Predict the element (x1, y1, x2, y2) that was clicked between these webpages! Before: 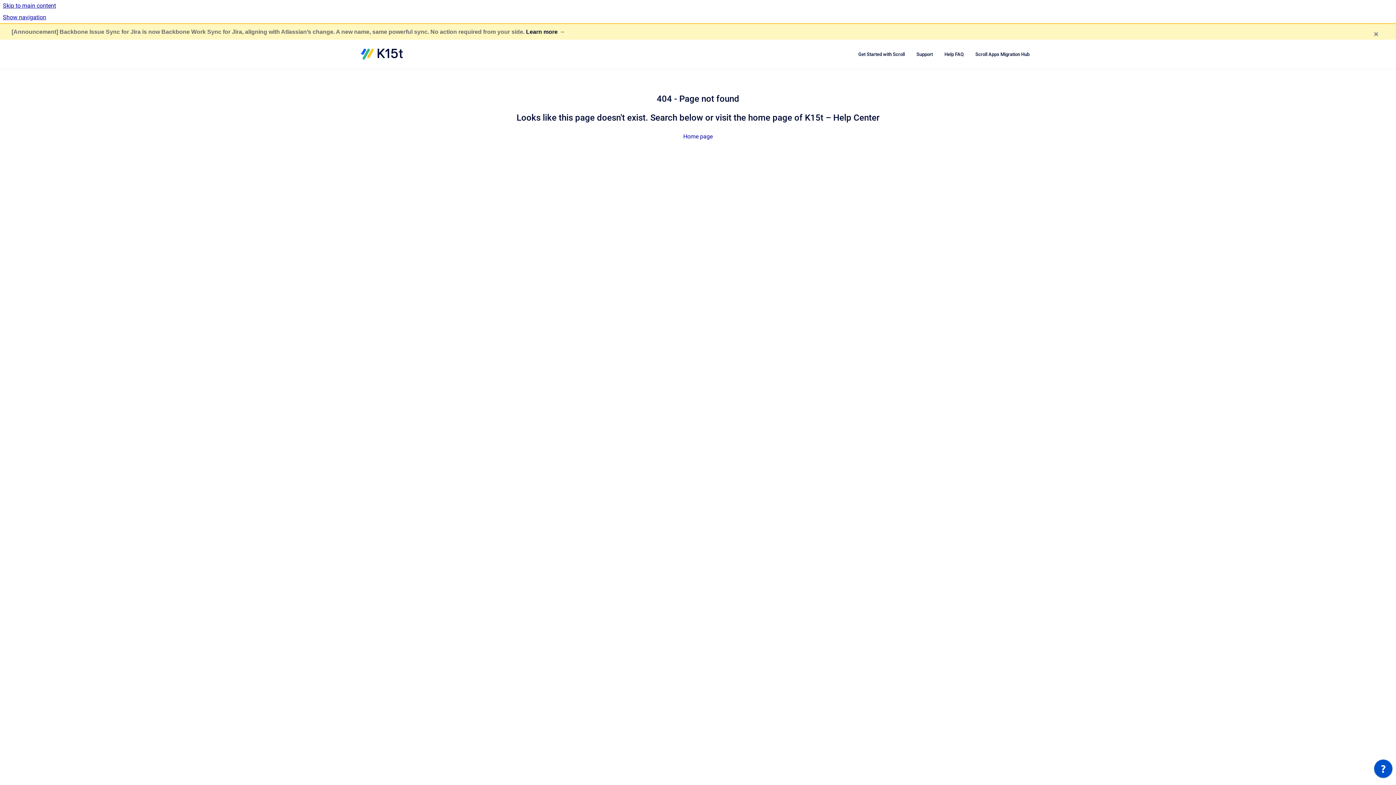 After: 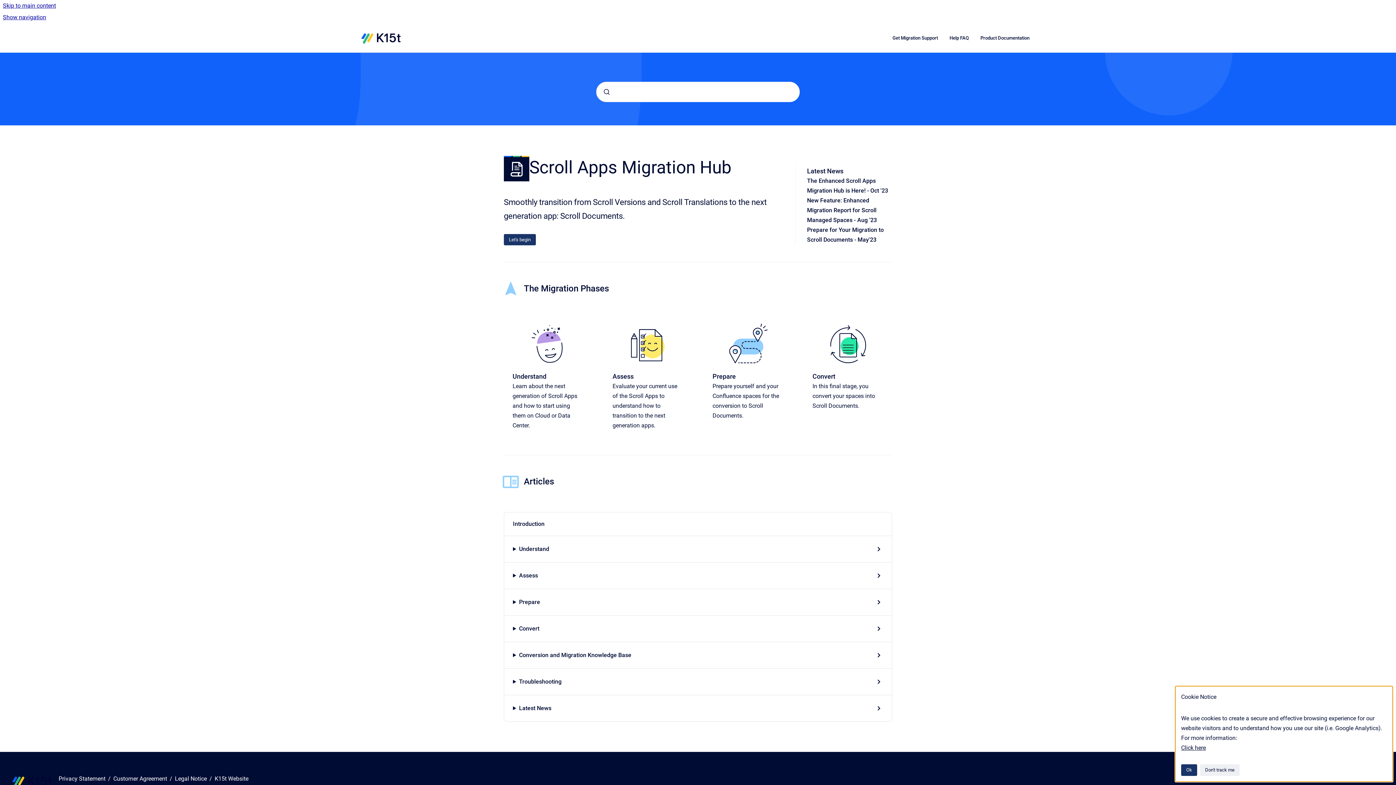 Action: bbox: (969, 46, 1035, 62) label: Scroll Apps Migration Hub